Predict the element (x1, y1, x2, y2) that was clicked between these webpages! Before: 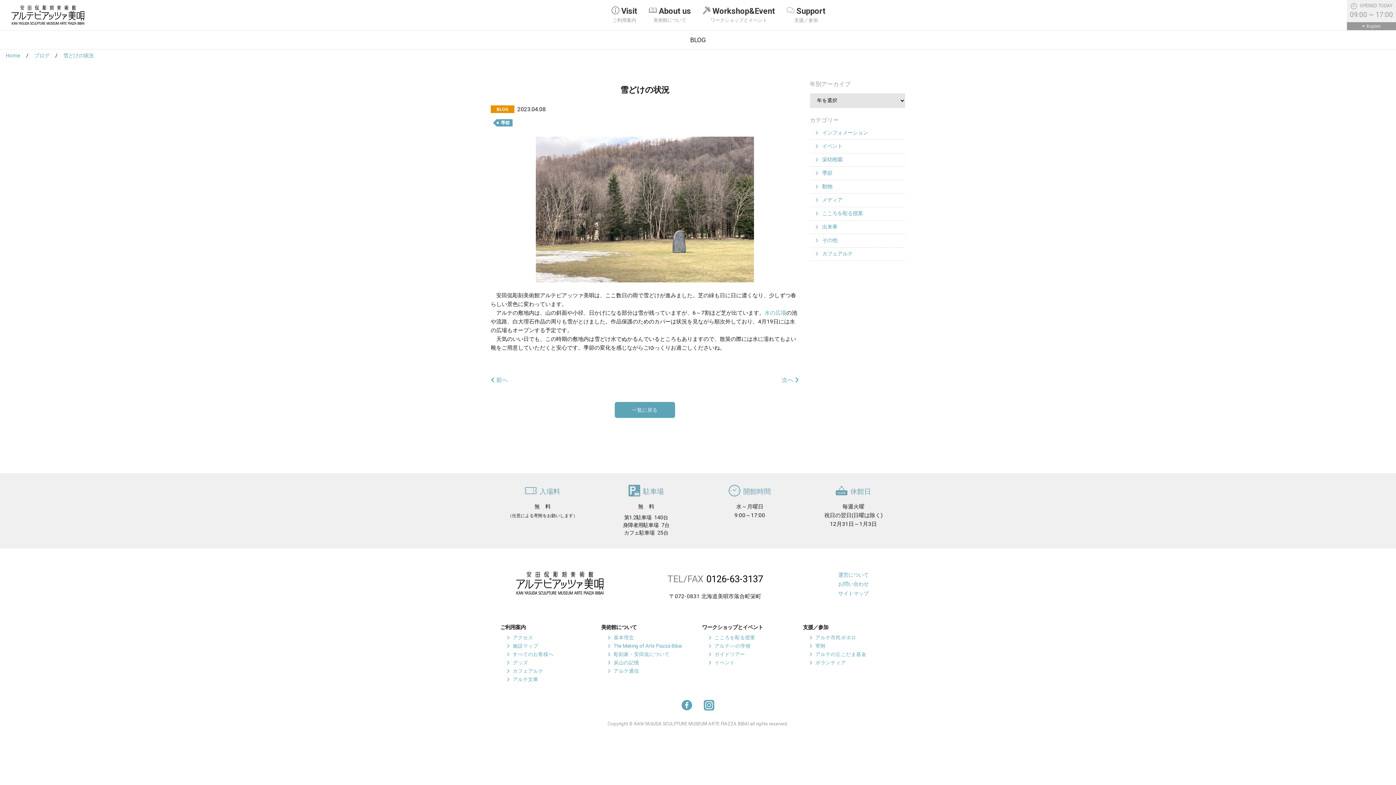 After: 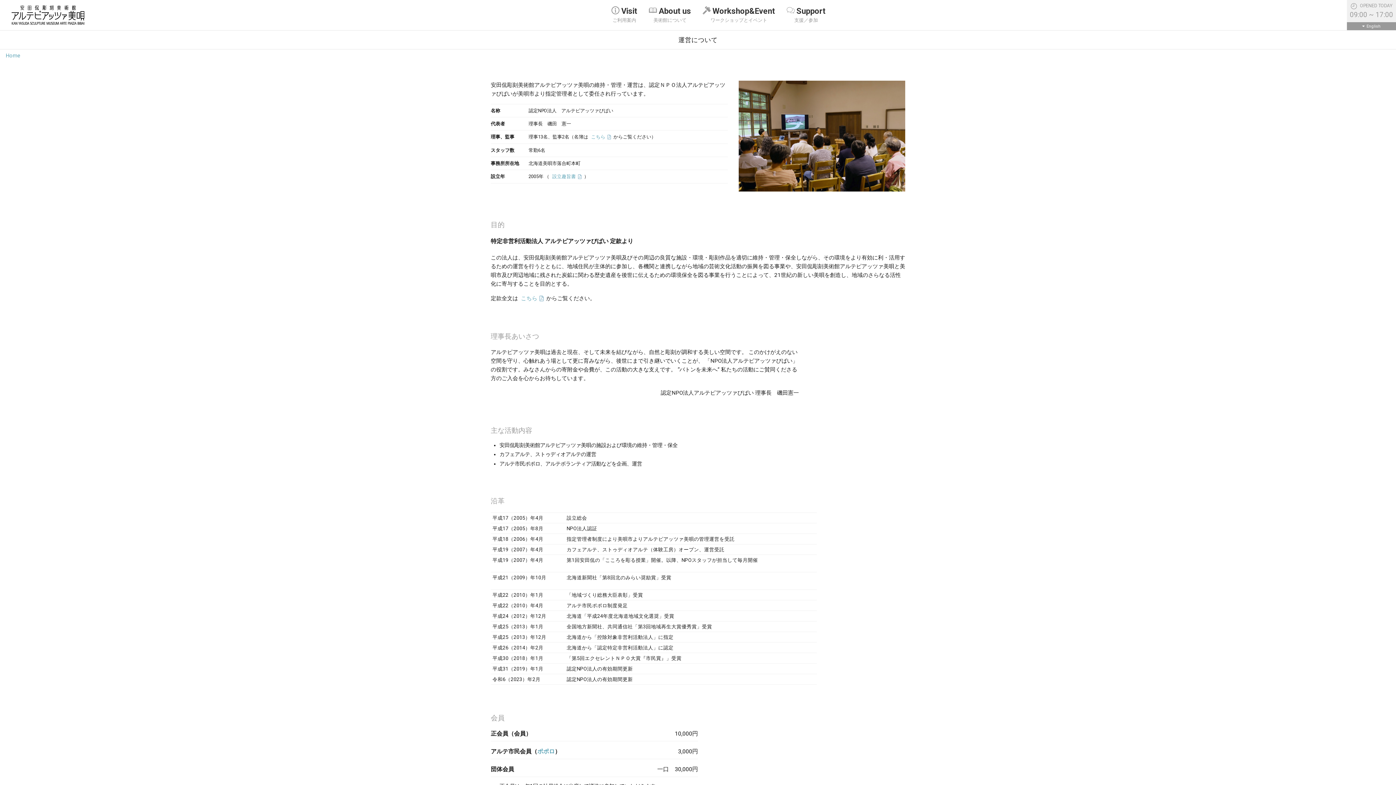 Action: bbox: (838, 572, 868, 578) label: 運営について